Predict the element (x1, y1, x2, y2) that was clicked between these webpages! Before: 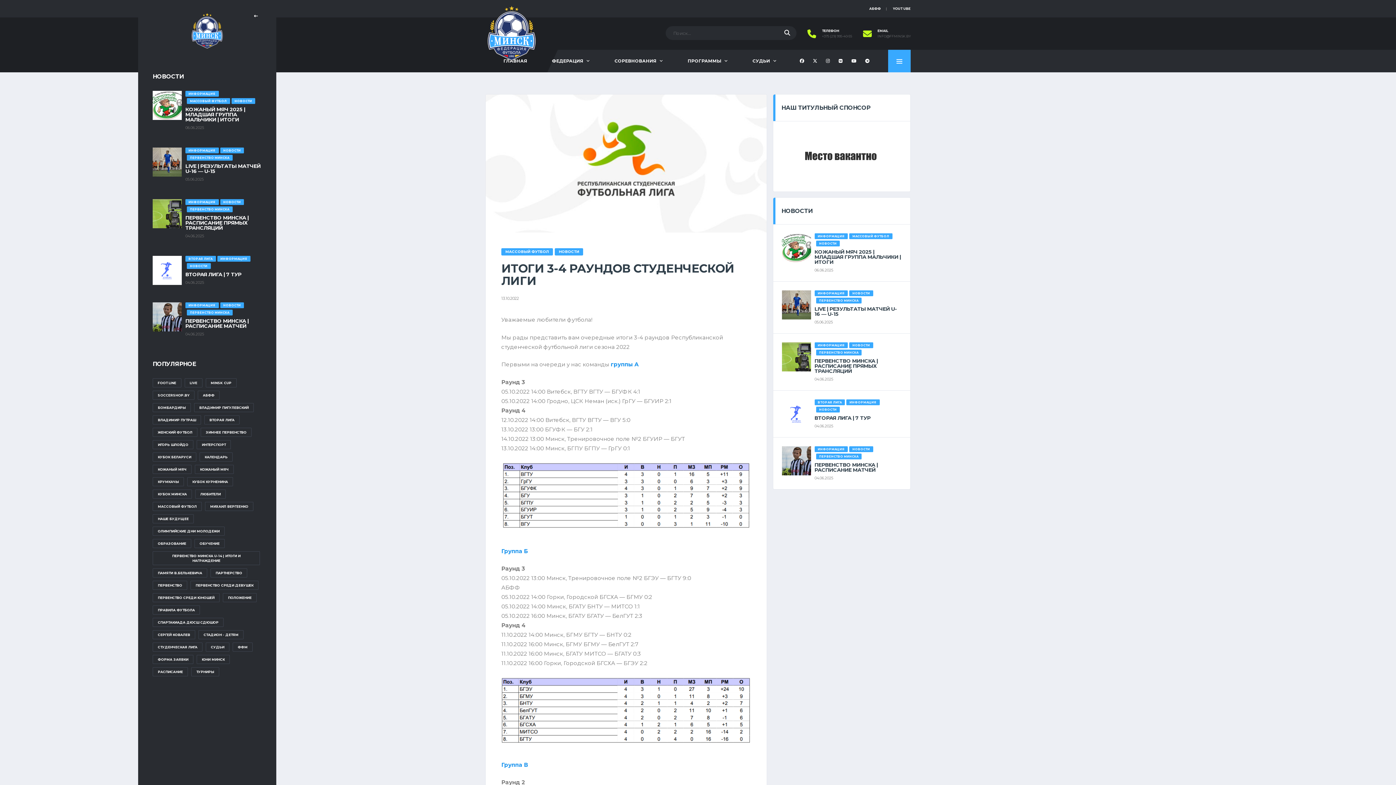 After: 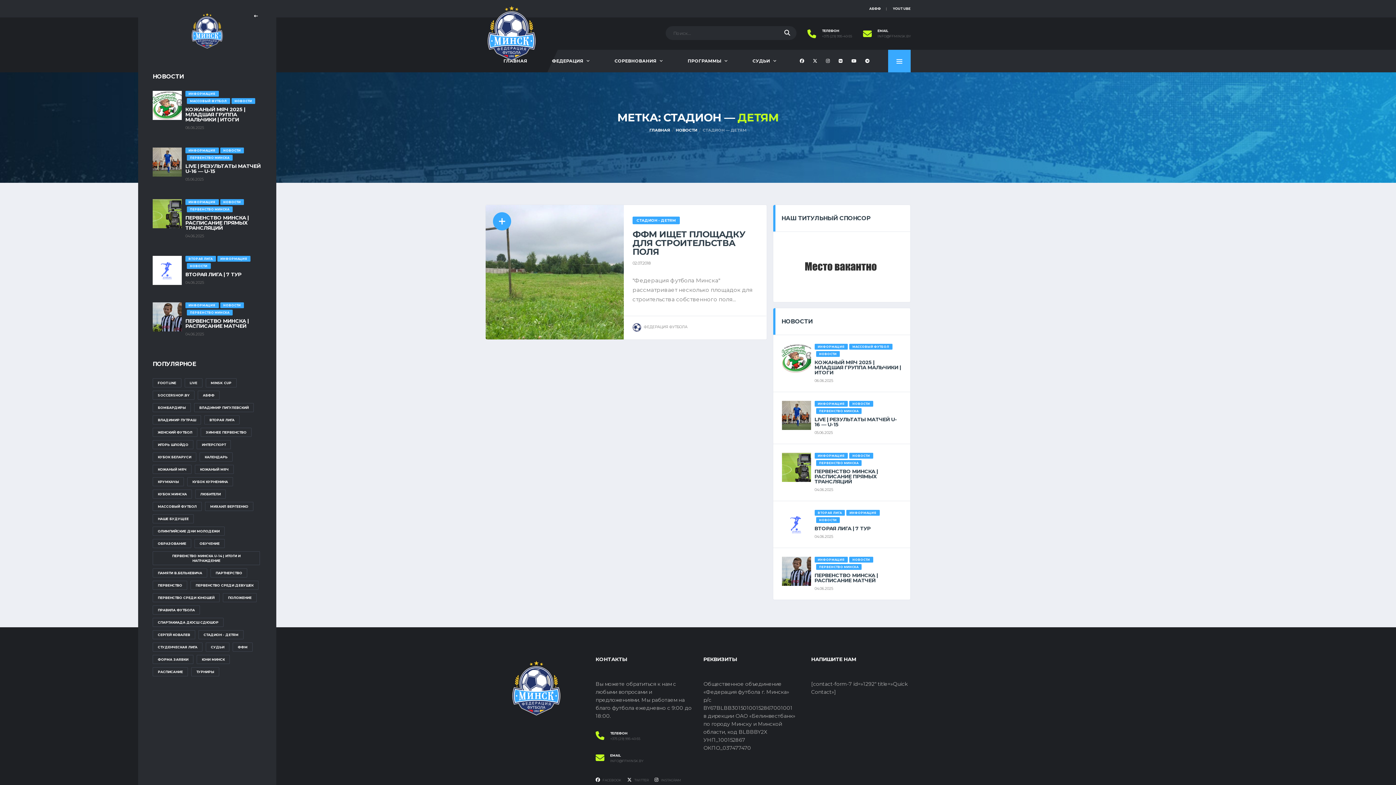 Action: bbox: (198, 630, 243, 639) label: Стадион - детям (1 элемент)